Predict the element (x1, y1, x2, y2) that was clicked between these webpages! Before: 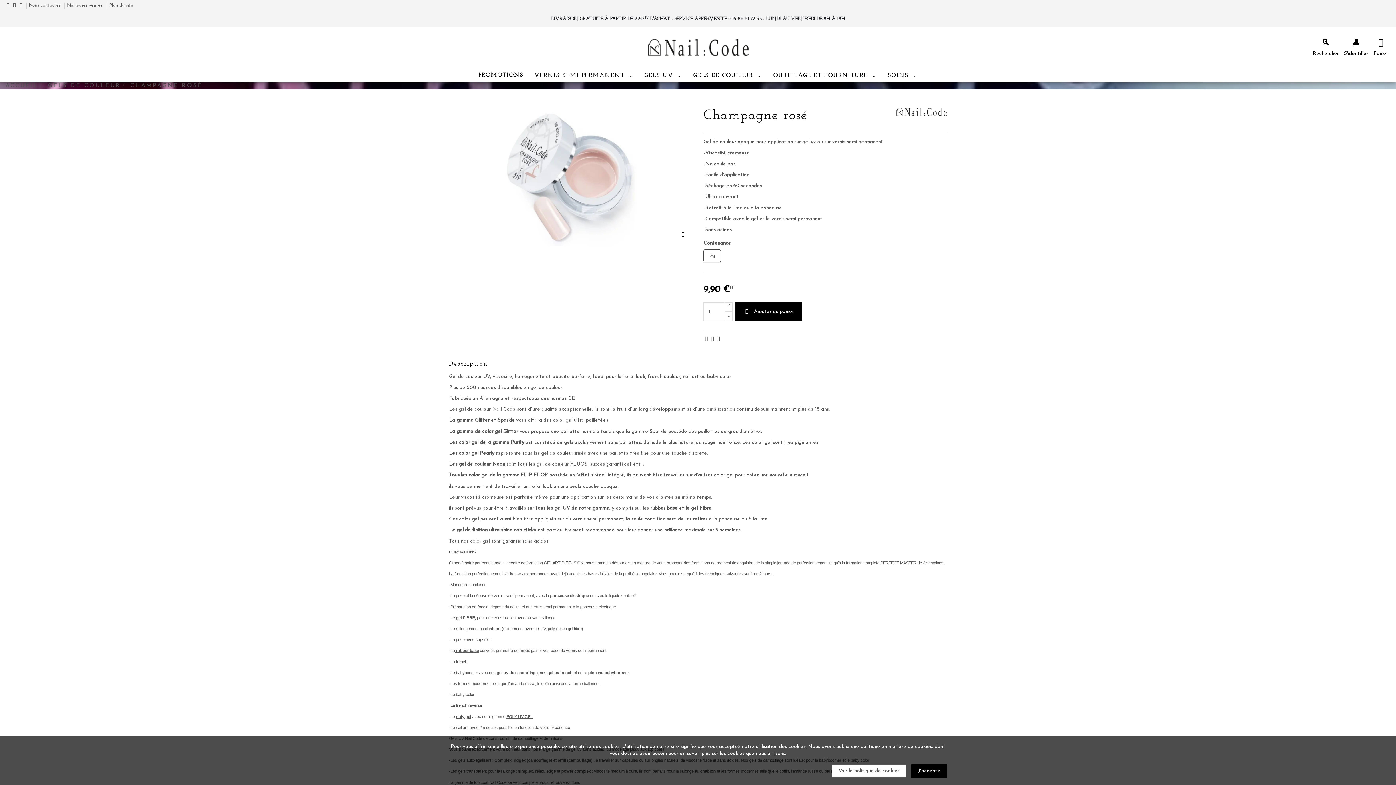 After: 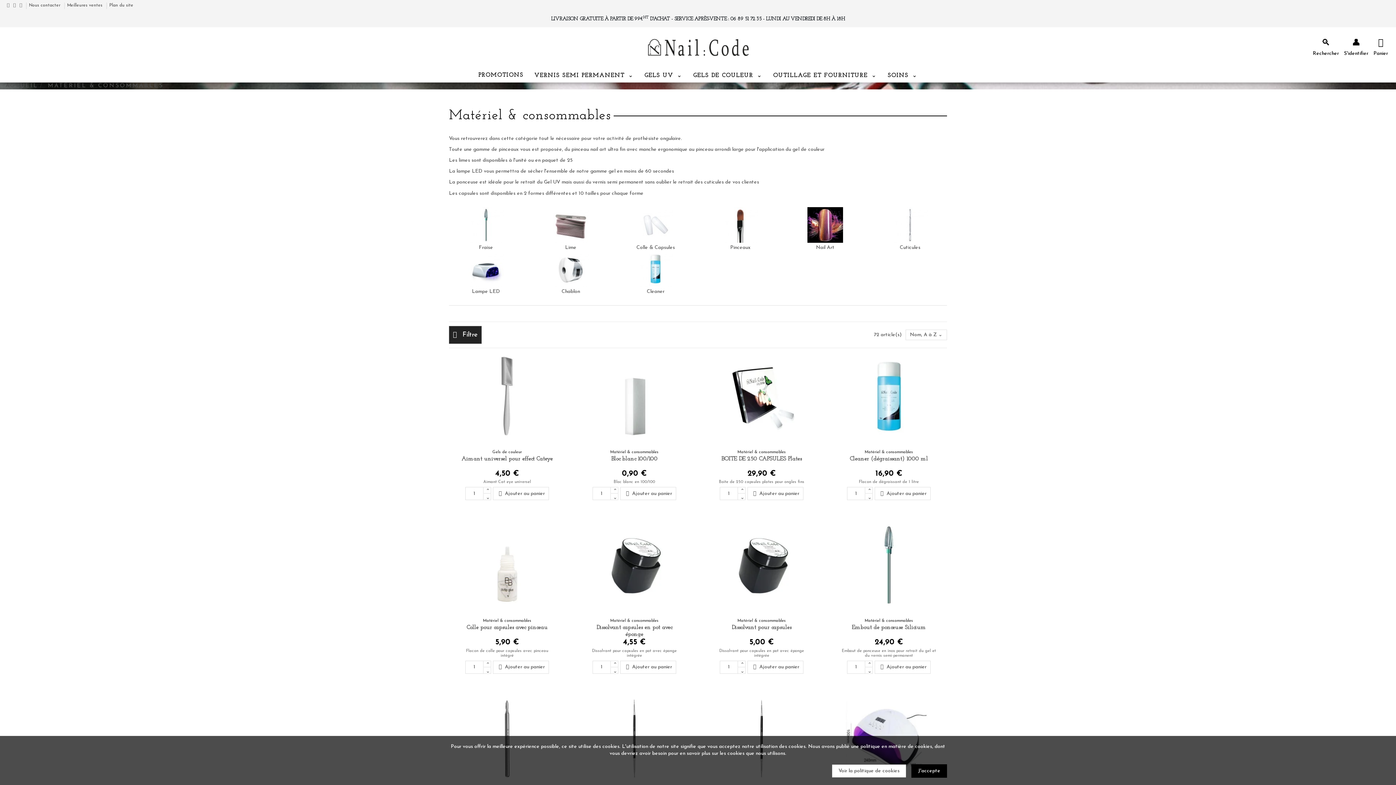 Action: bbox: (485, 626, 500, 631) label: chablon